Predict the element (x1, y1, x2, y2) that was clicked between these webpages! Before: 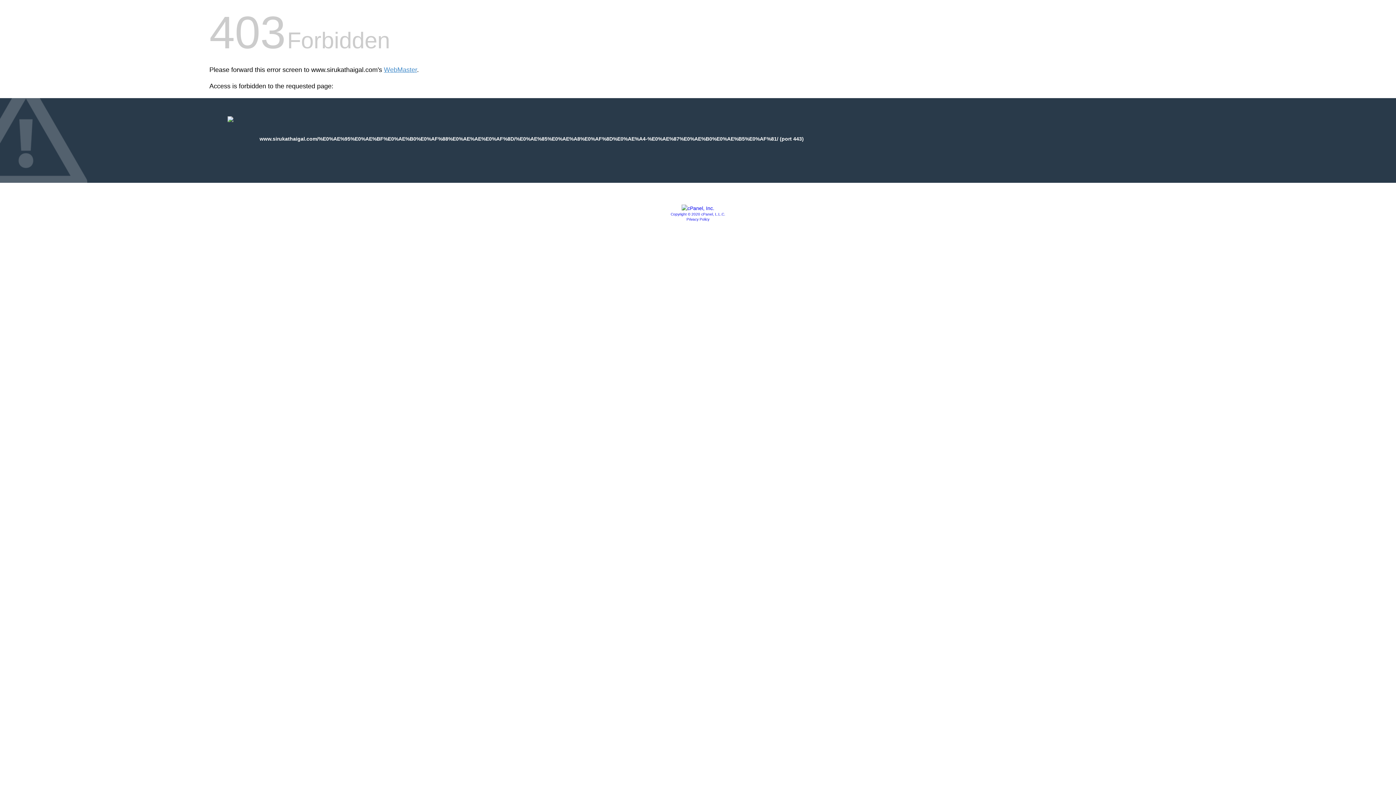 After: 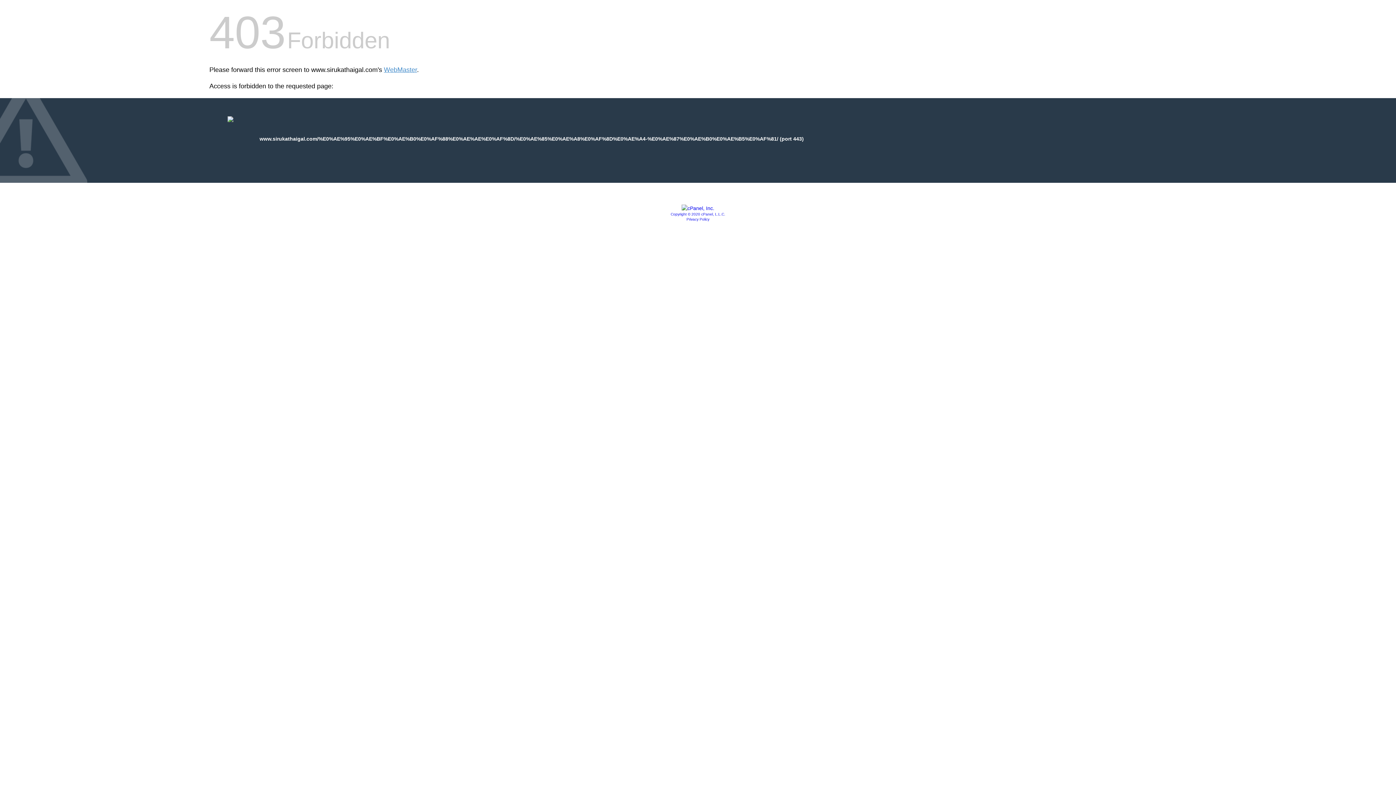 Action: bbox: (686, 217, 709, 221) label: Privacy Policy